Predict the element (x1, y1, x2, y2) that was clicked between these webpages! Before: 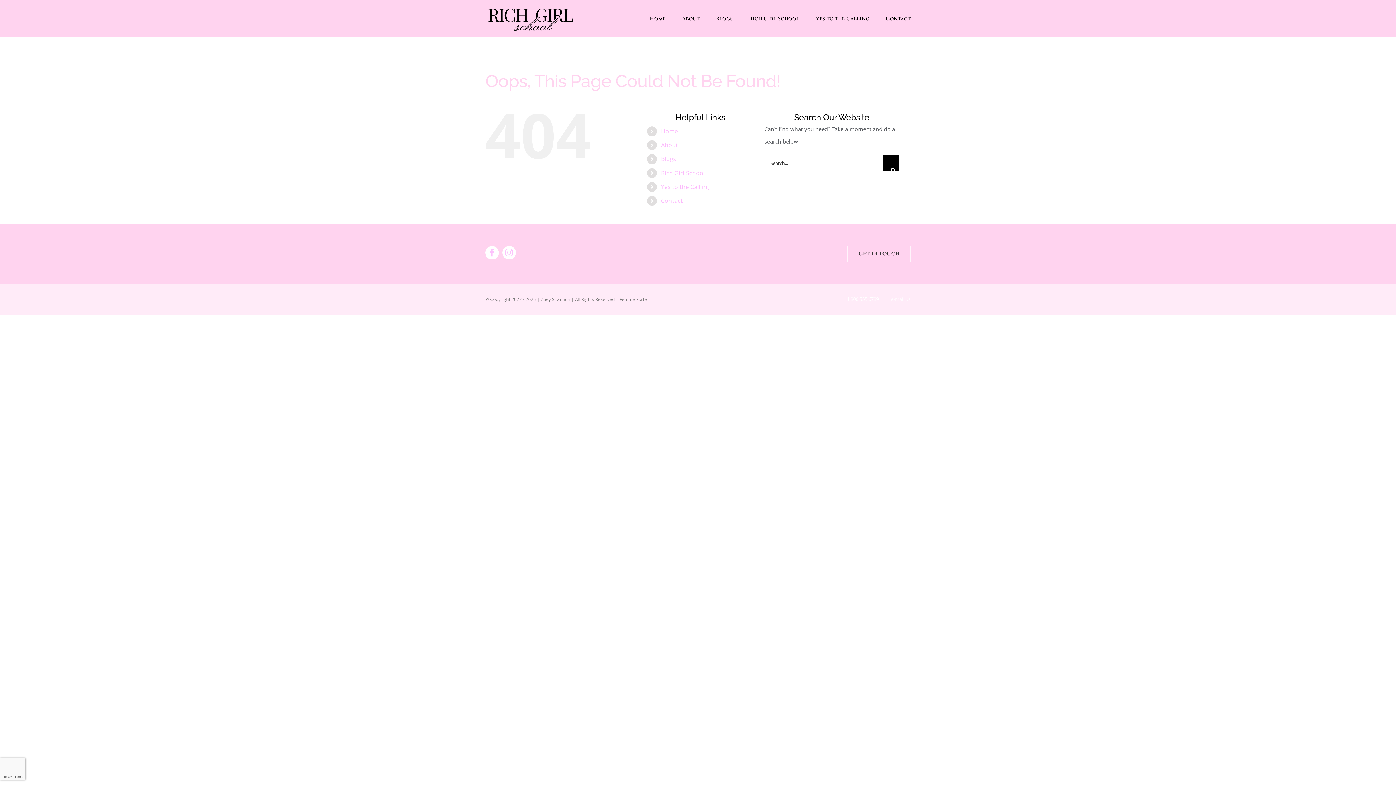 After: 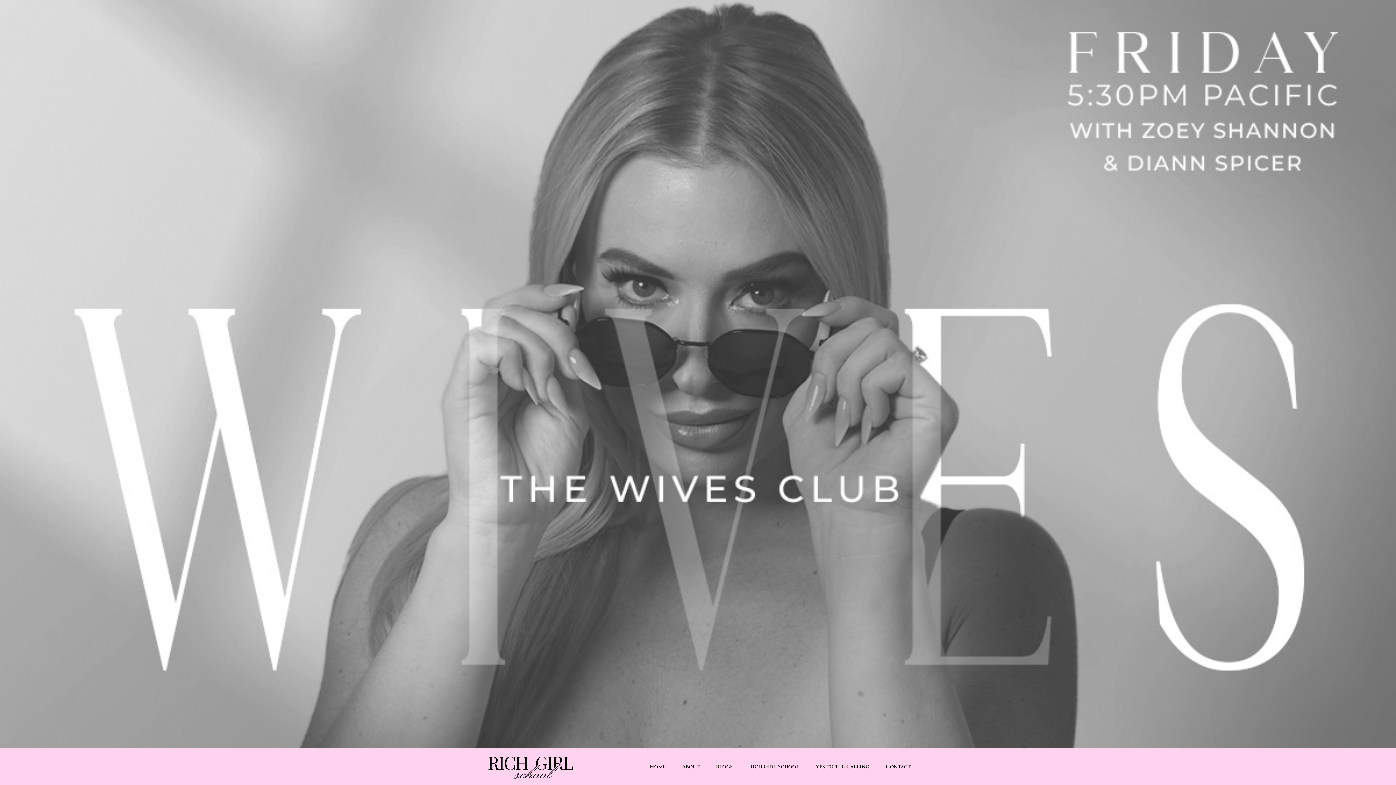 Action: label: Home bbox: (661, 127, 678, 135)